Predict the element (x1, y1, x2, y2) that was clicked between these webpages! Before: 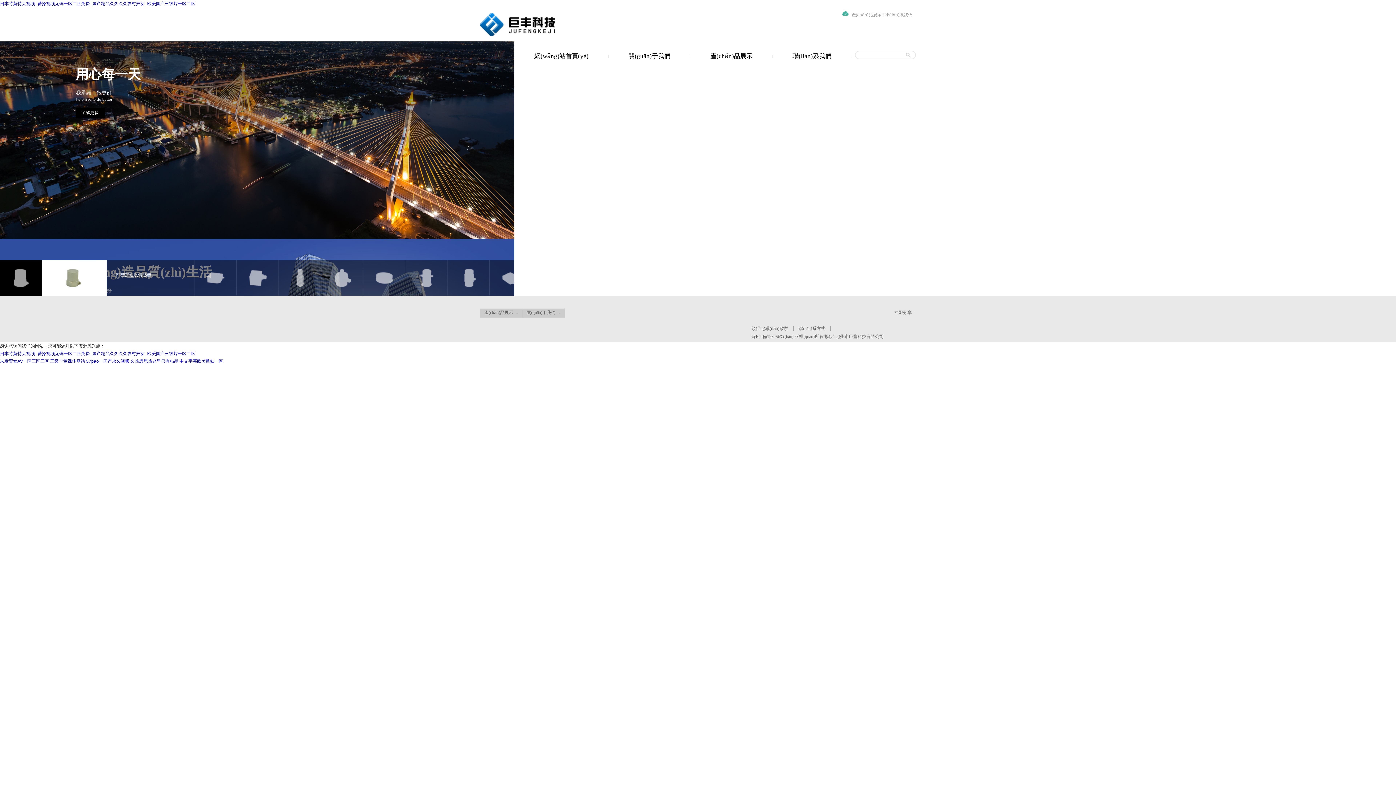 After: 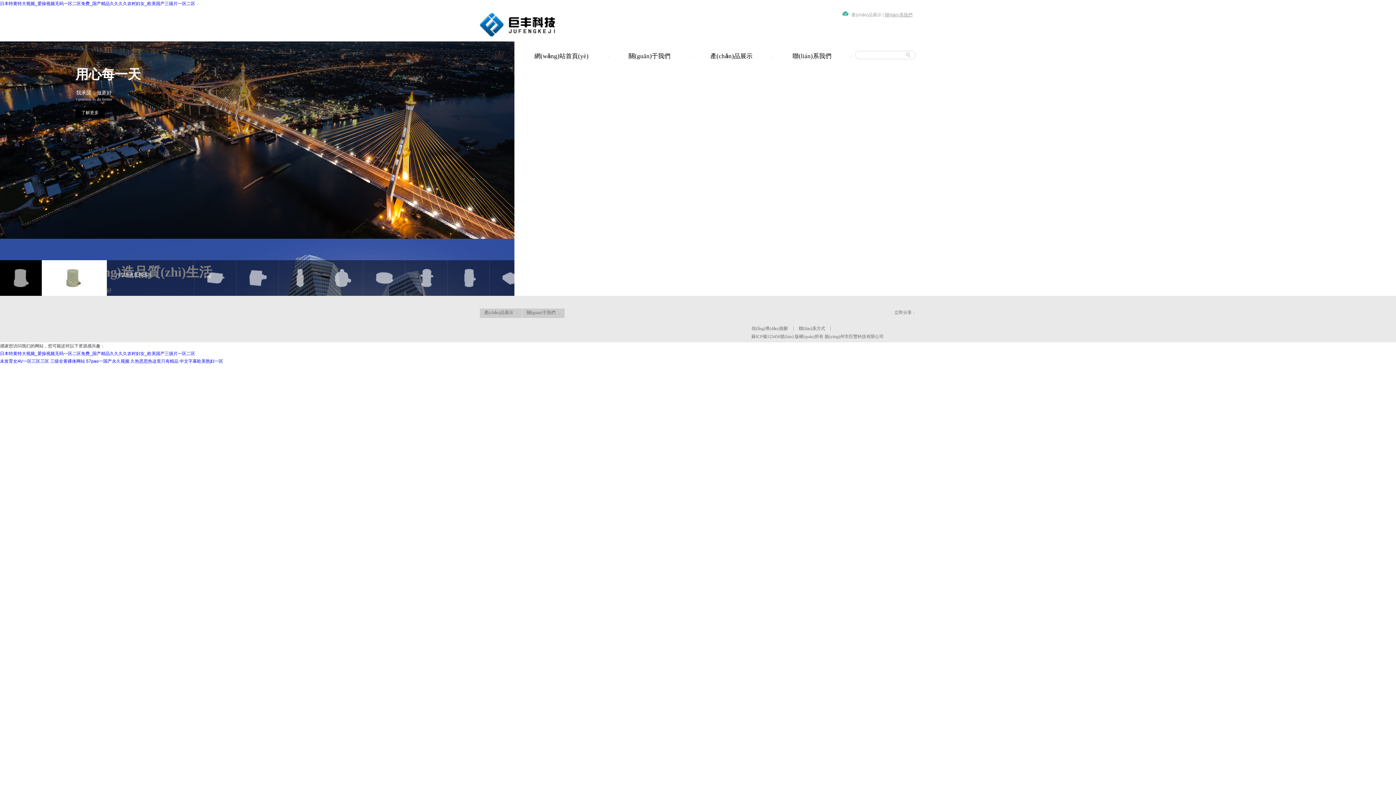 Action: label: 聯(lián)系我們 bbox: (885, 12, 912, 17)